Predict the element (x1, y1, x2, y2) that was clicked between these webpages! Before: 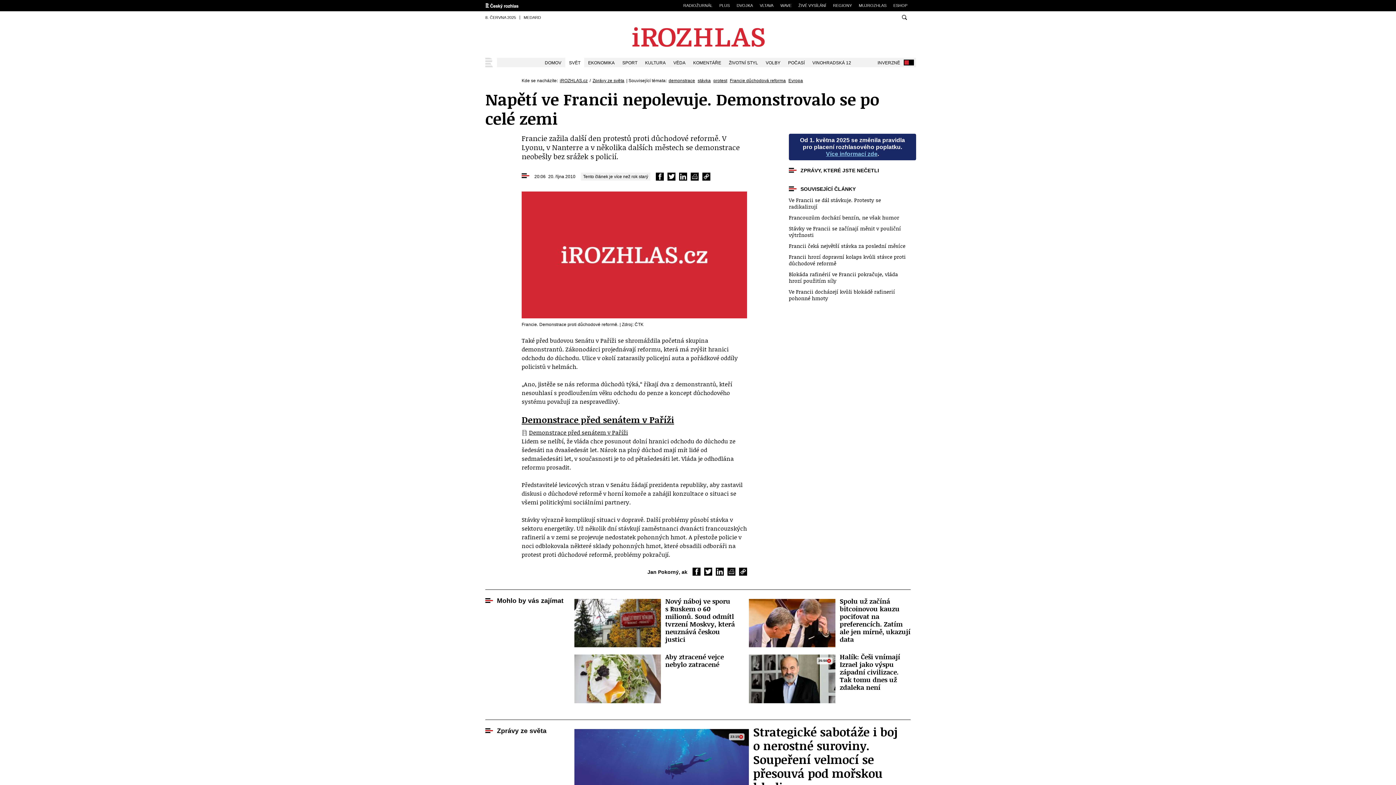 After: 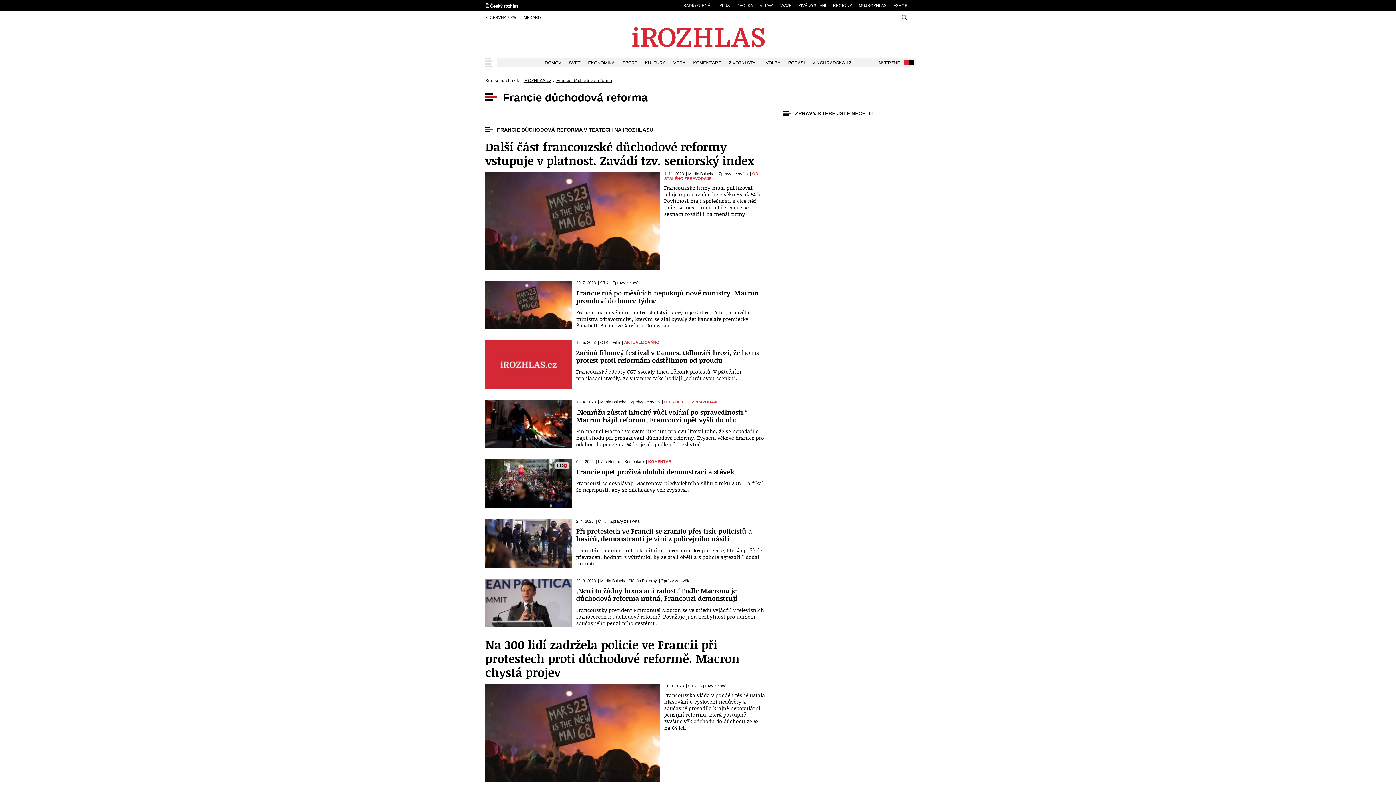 Action: label: Francie důchodová reforma bbox: (730, 78, 786, 83)